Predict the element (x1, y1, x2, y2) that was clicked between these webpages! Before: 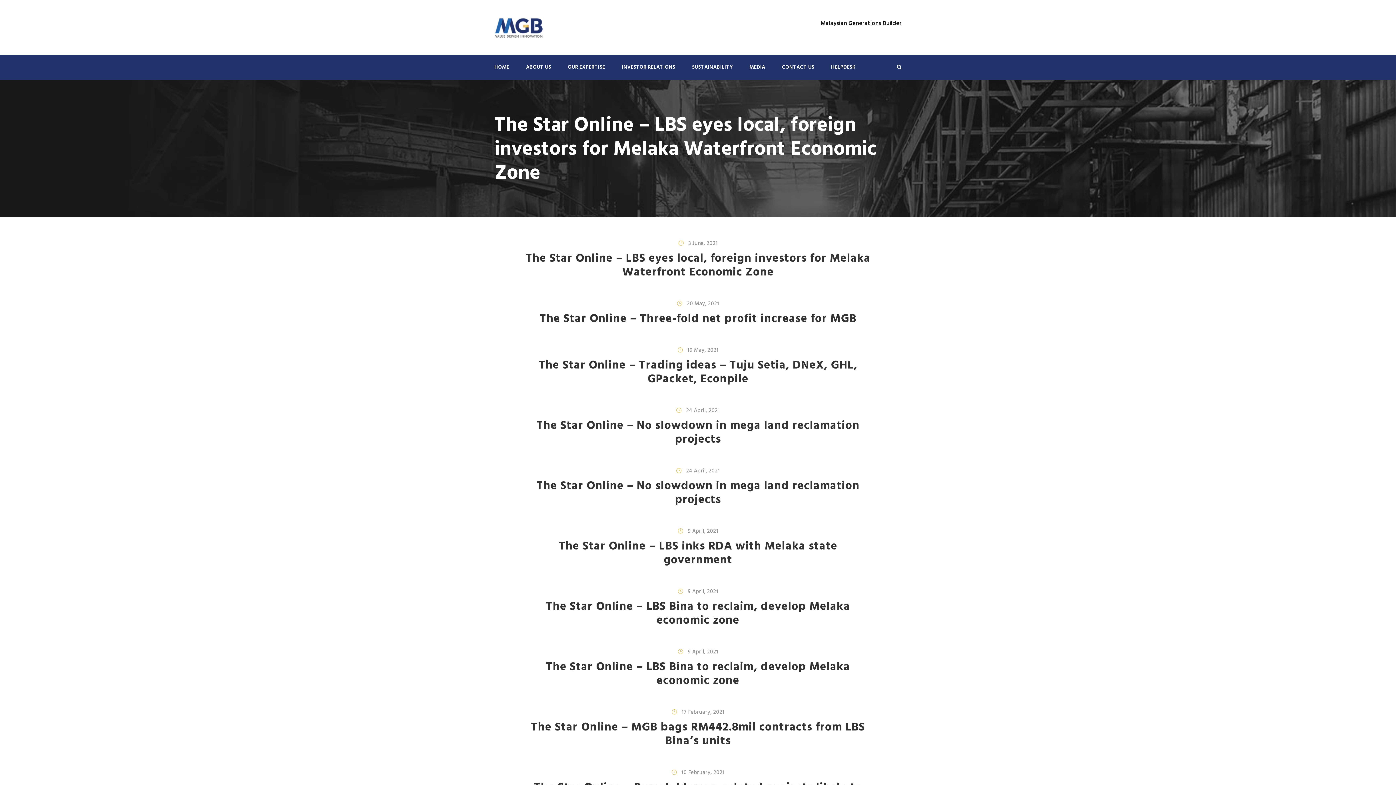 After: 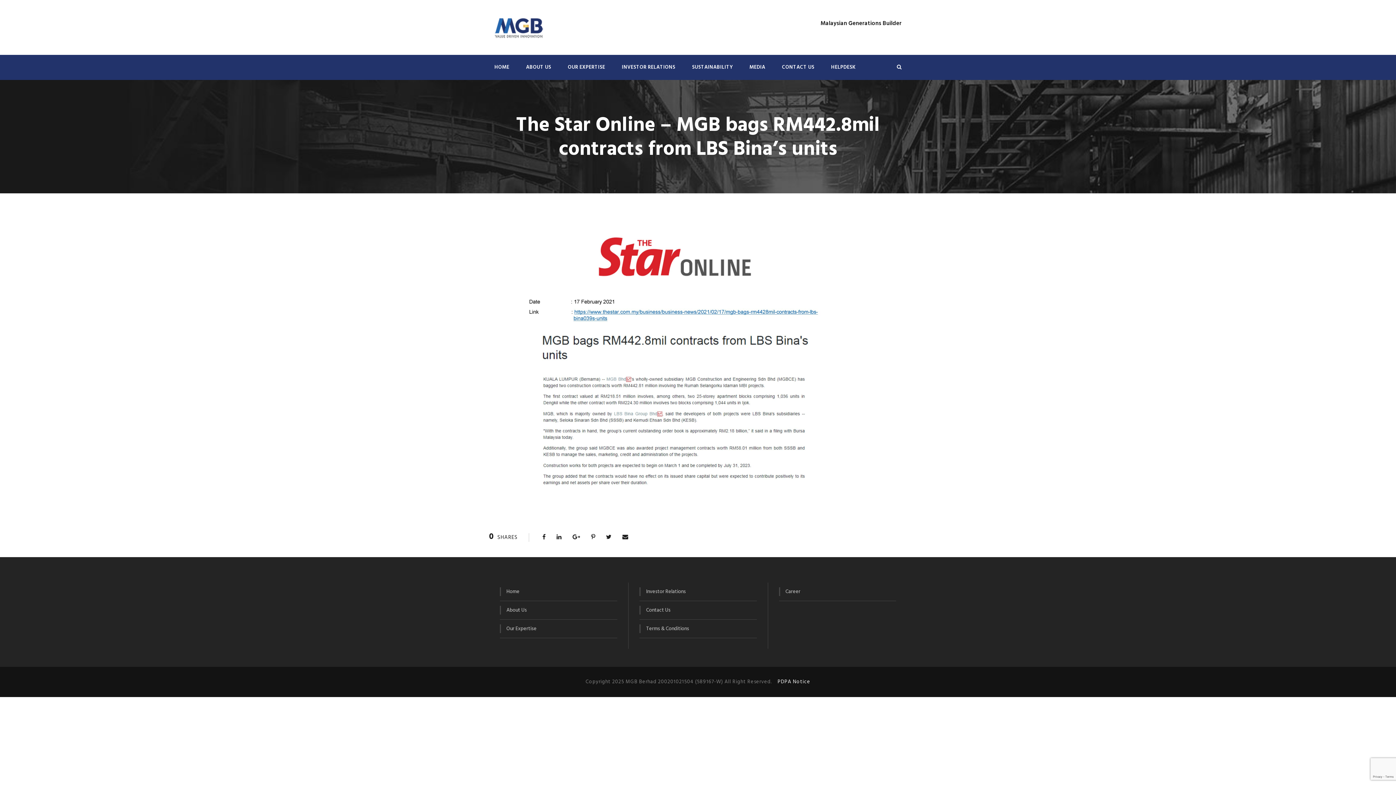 Action: label: The Star Online – MGB bags RM442.8mil contracts from LBS Bina’s units bbox: (531, 718, 865, 750)